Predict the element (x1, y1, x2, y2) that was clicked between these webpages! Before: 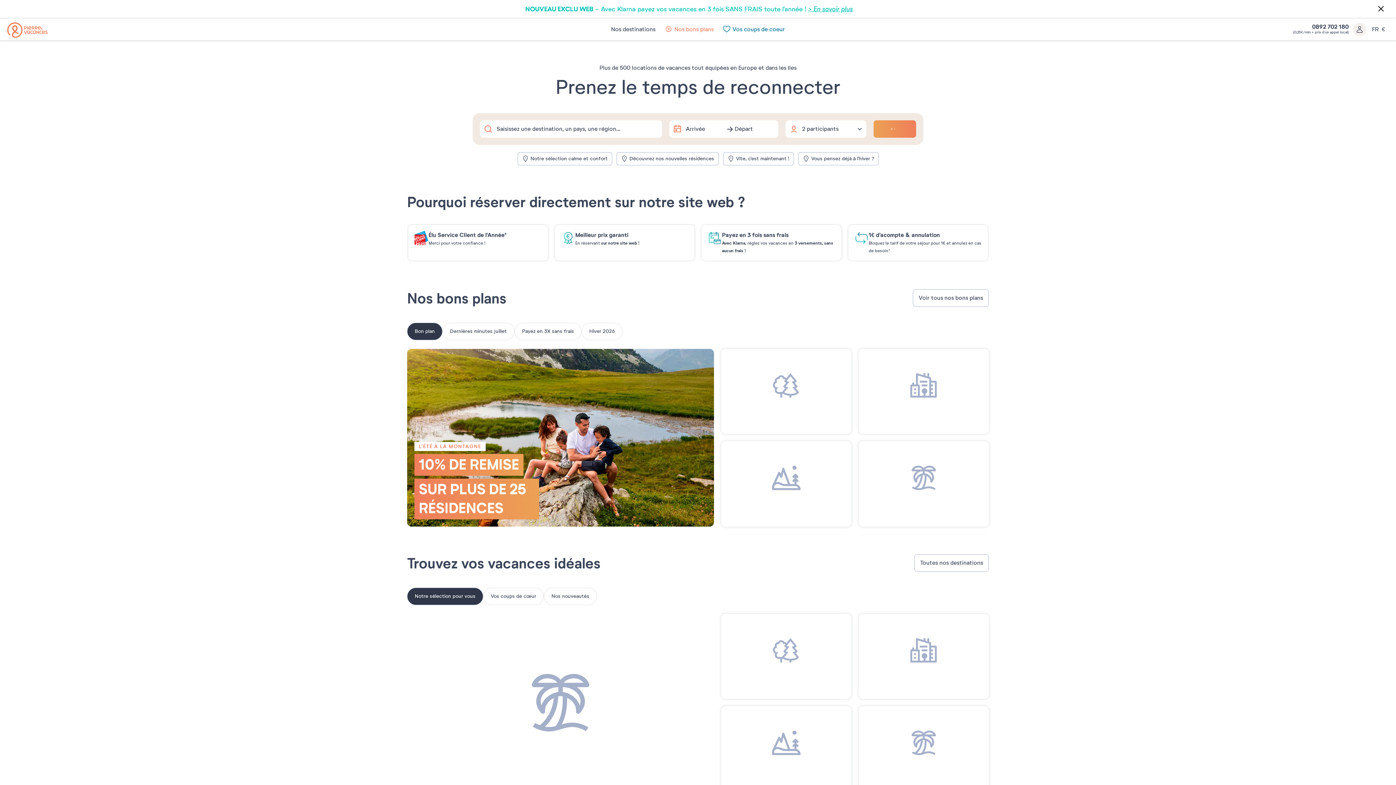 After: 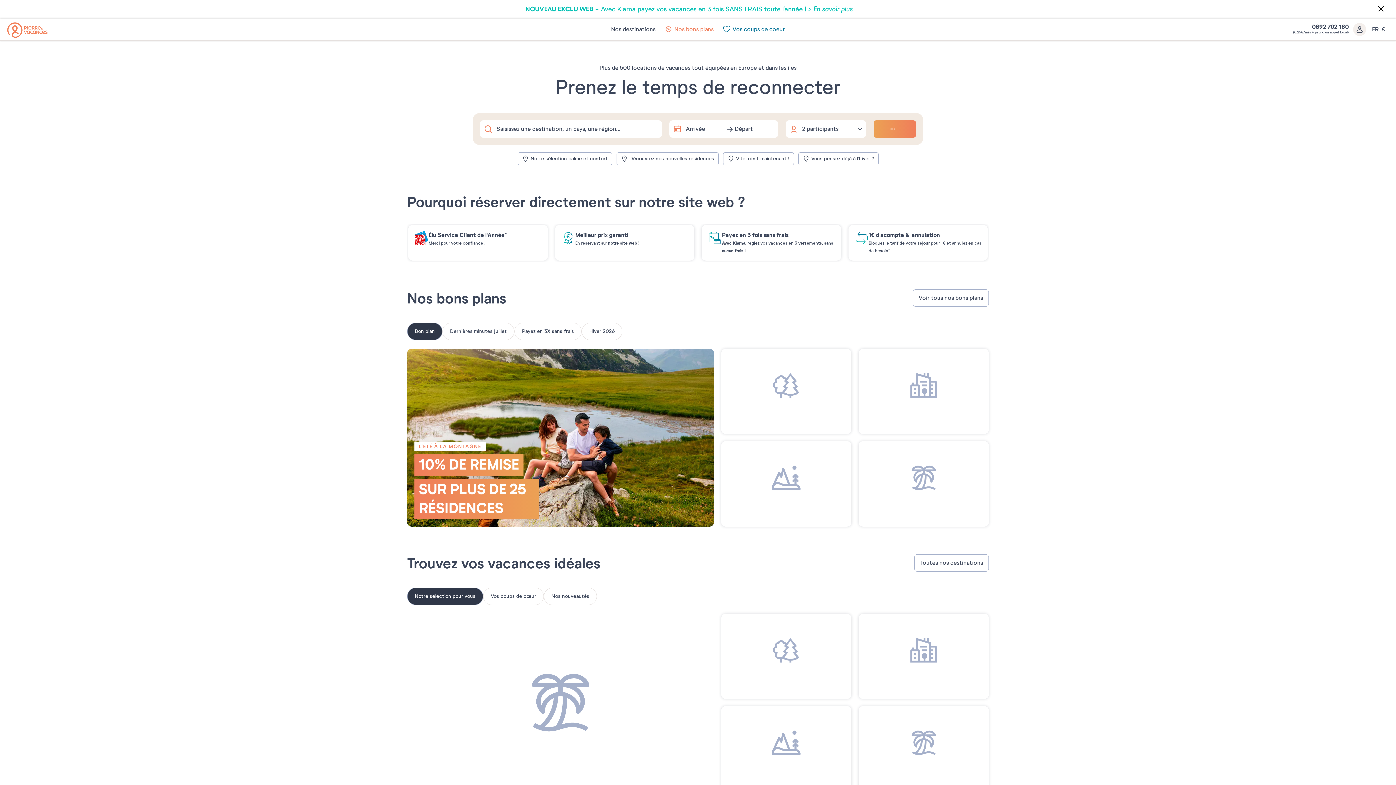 Action: label: Notre sélection pour vous bbox: (407, 587, 483, 605)